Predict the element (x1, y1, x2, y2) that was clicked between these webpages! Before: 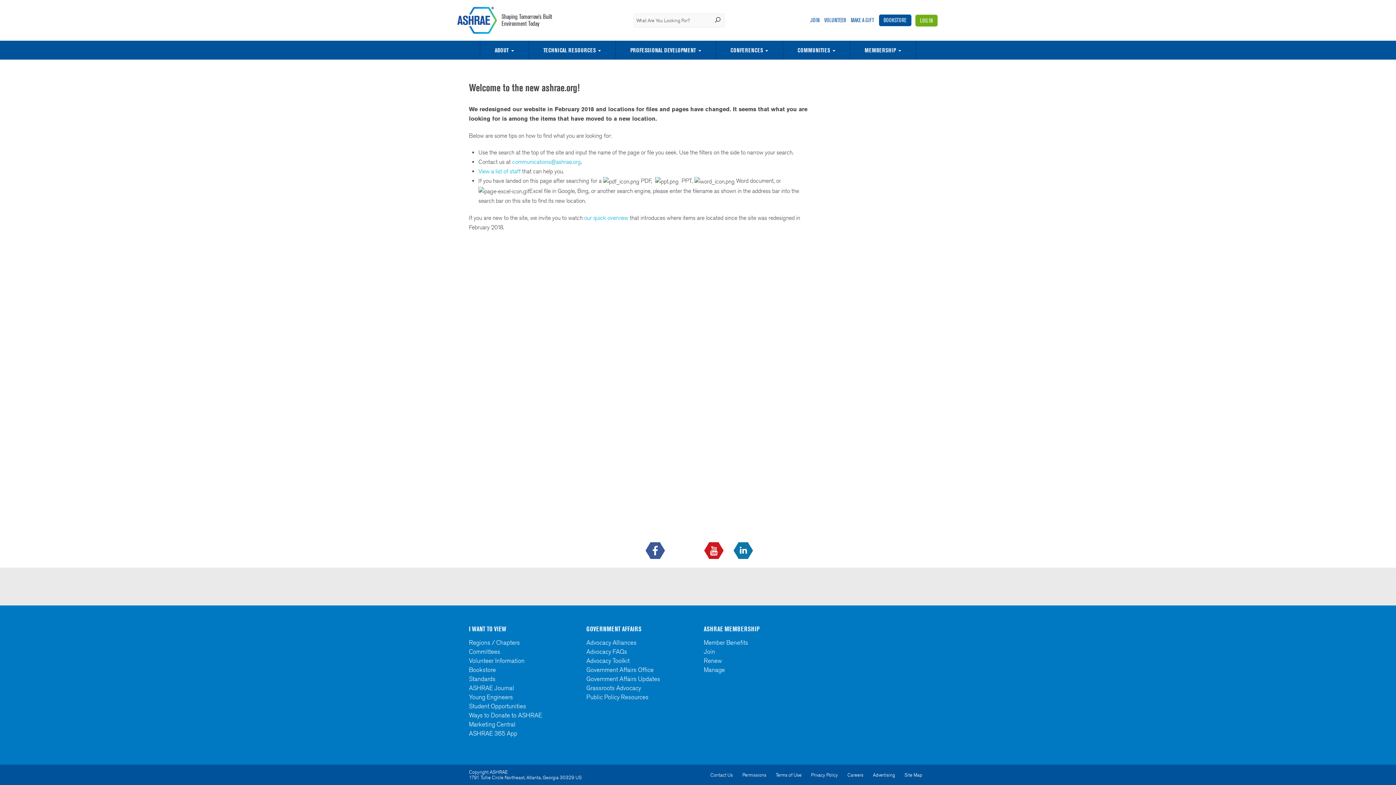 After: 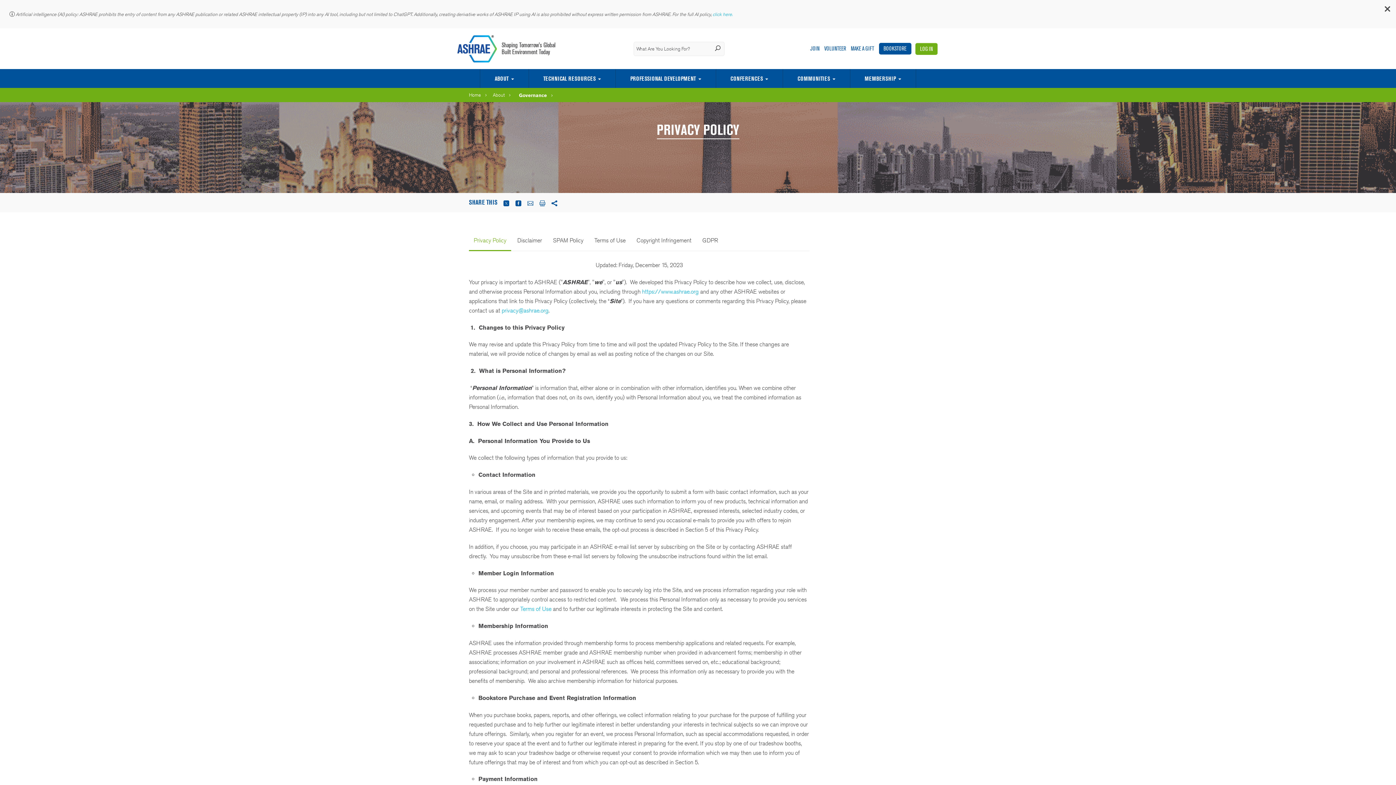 Action: bbox: (811, 772, 838, 778) label: Privacy Policy